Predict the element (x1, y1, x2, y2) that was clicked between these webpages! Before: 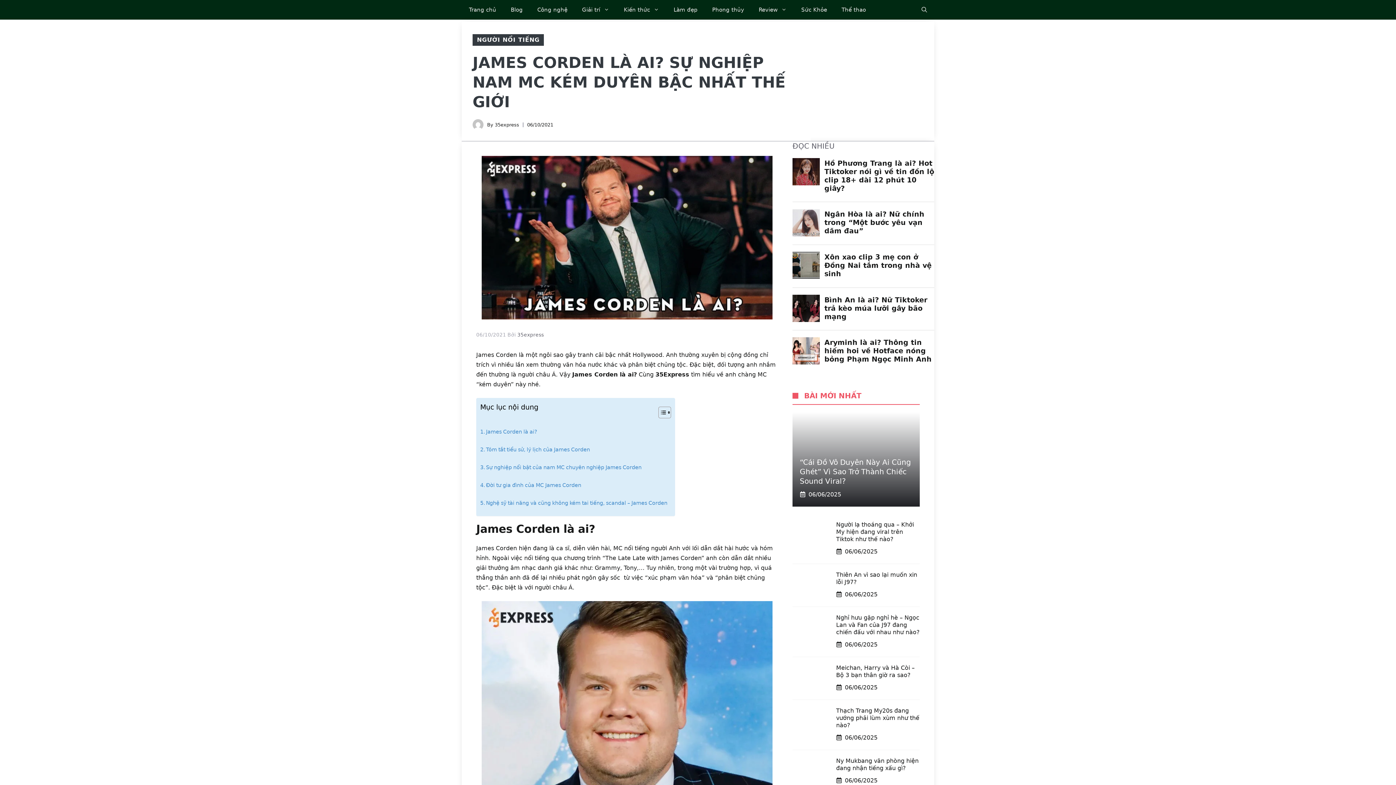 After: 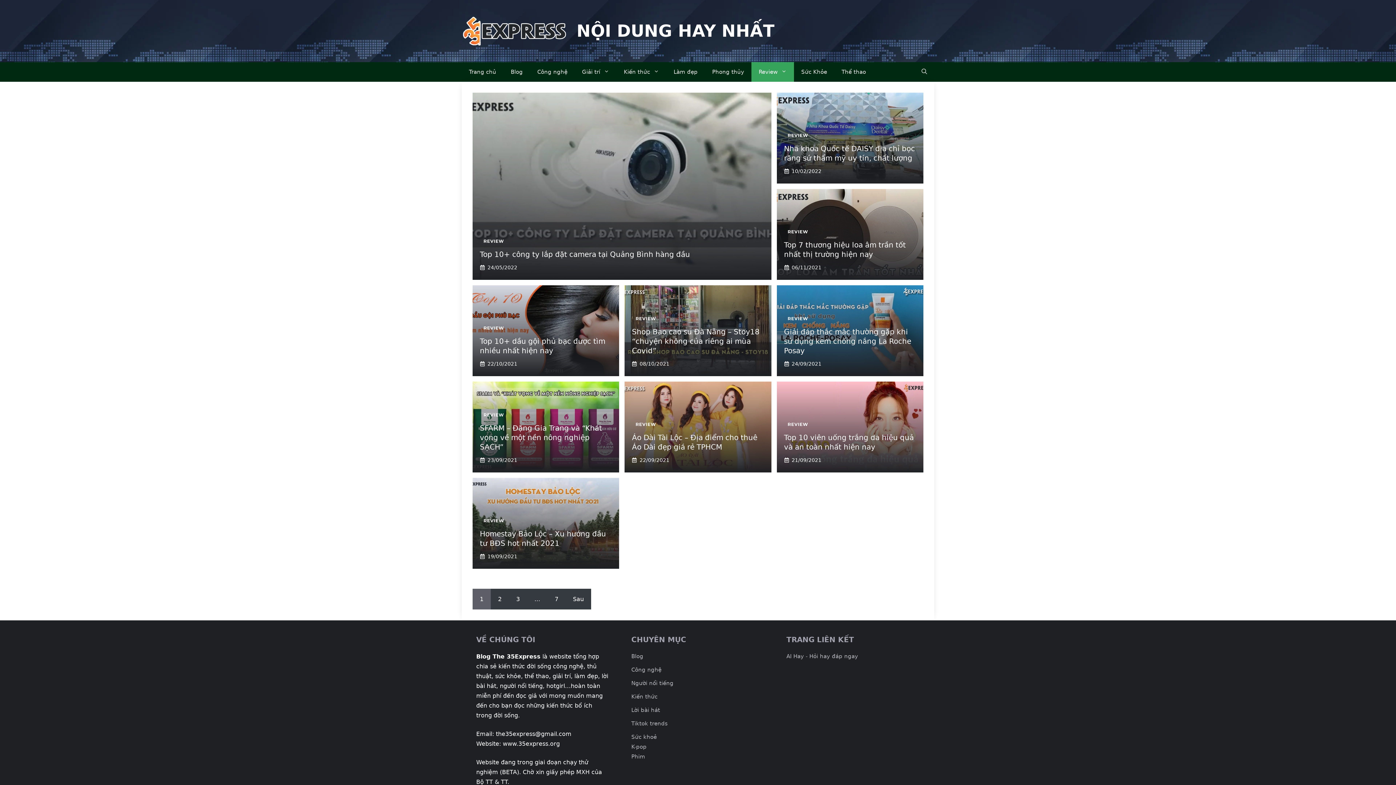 Action: label: Review bbox: (751, 0, 794, 19)